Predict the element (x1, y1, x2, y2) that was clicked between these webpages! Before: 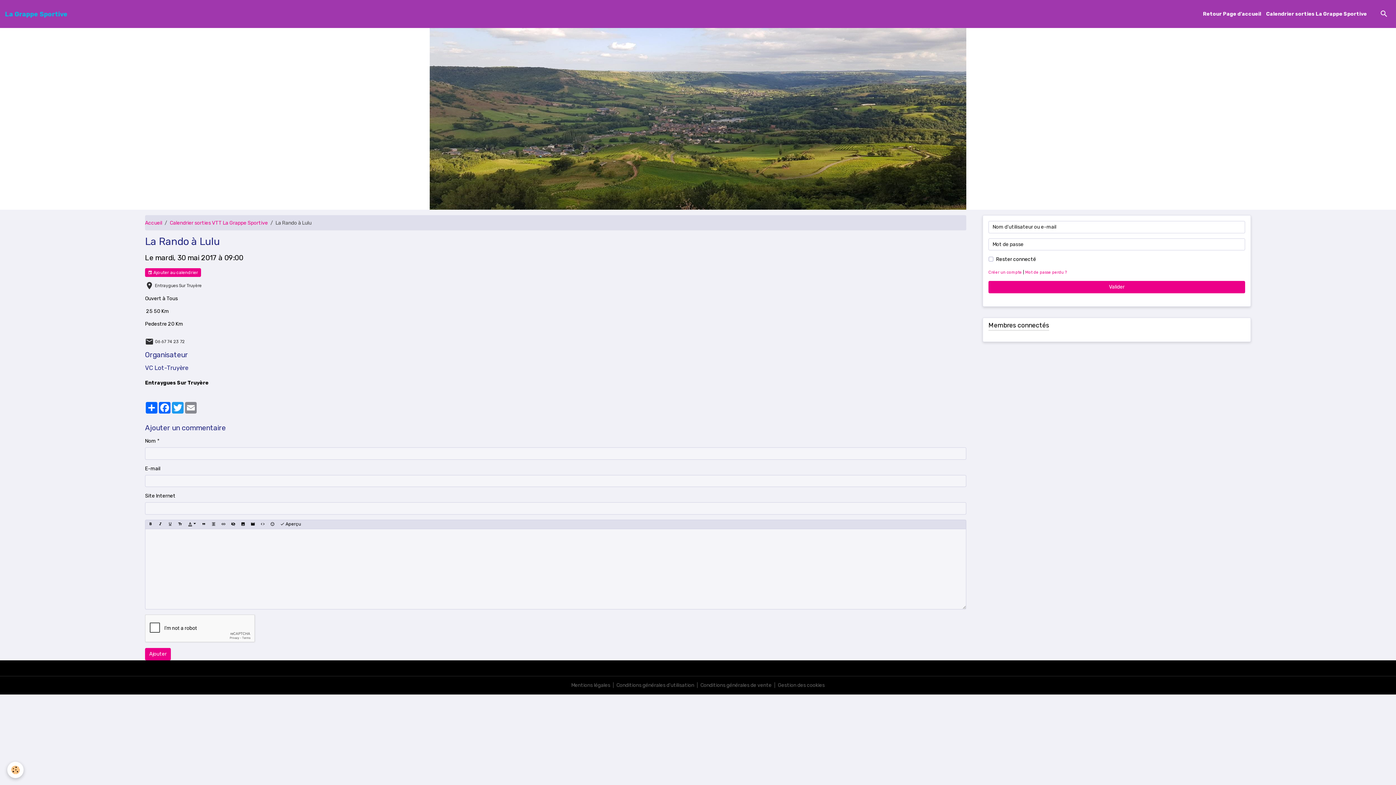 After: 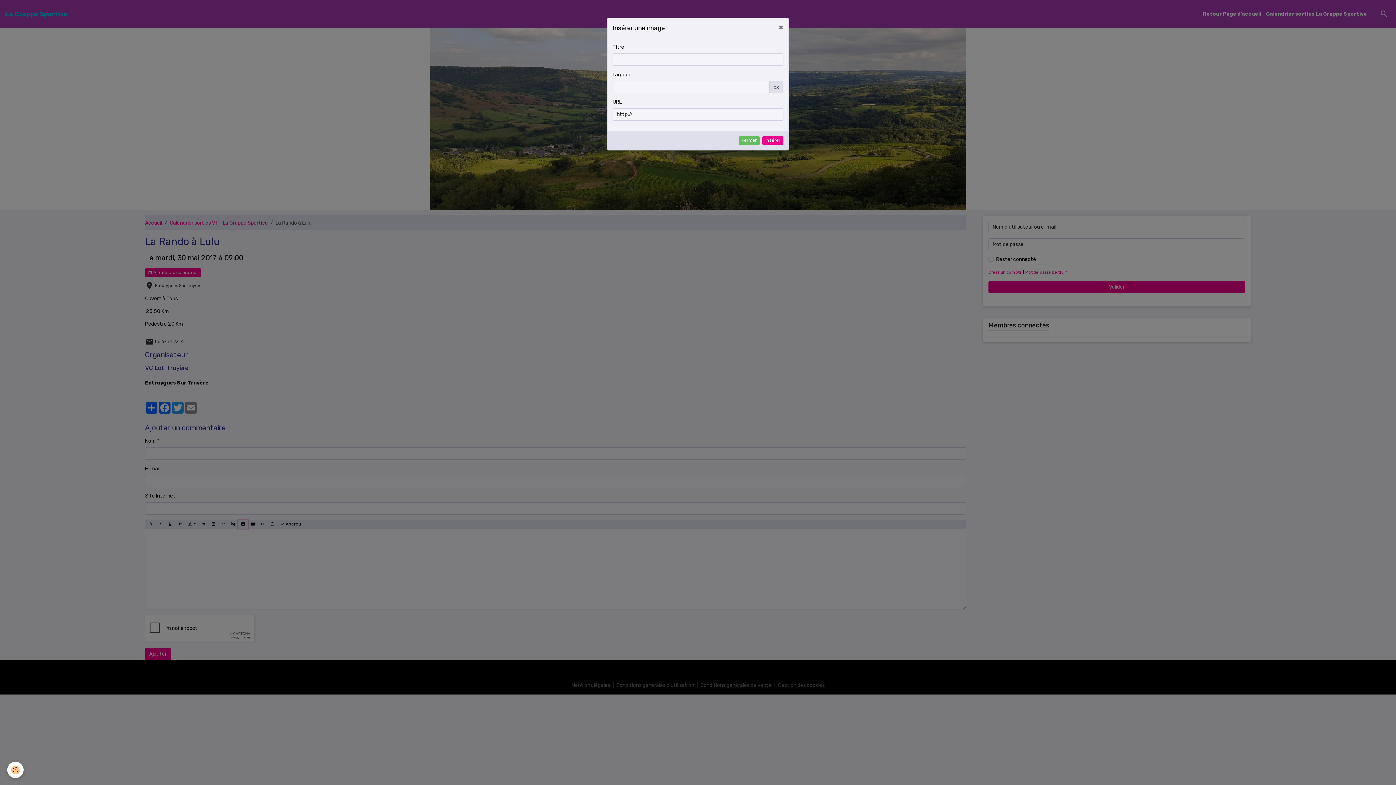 Action: bbox: (237, 520, 248, 528)